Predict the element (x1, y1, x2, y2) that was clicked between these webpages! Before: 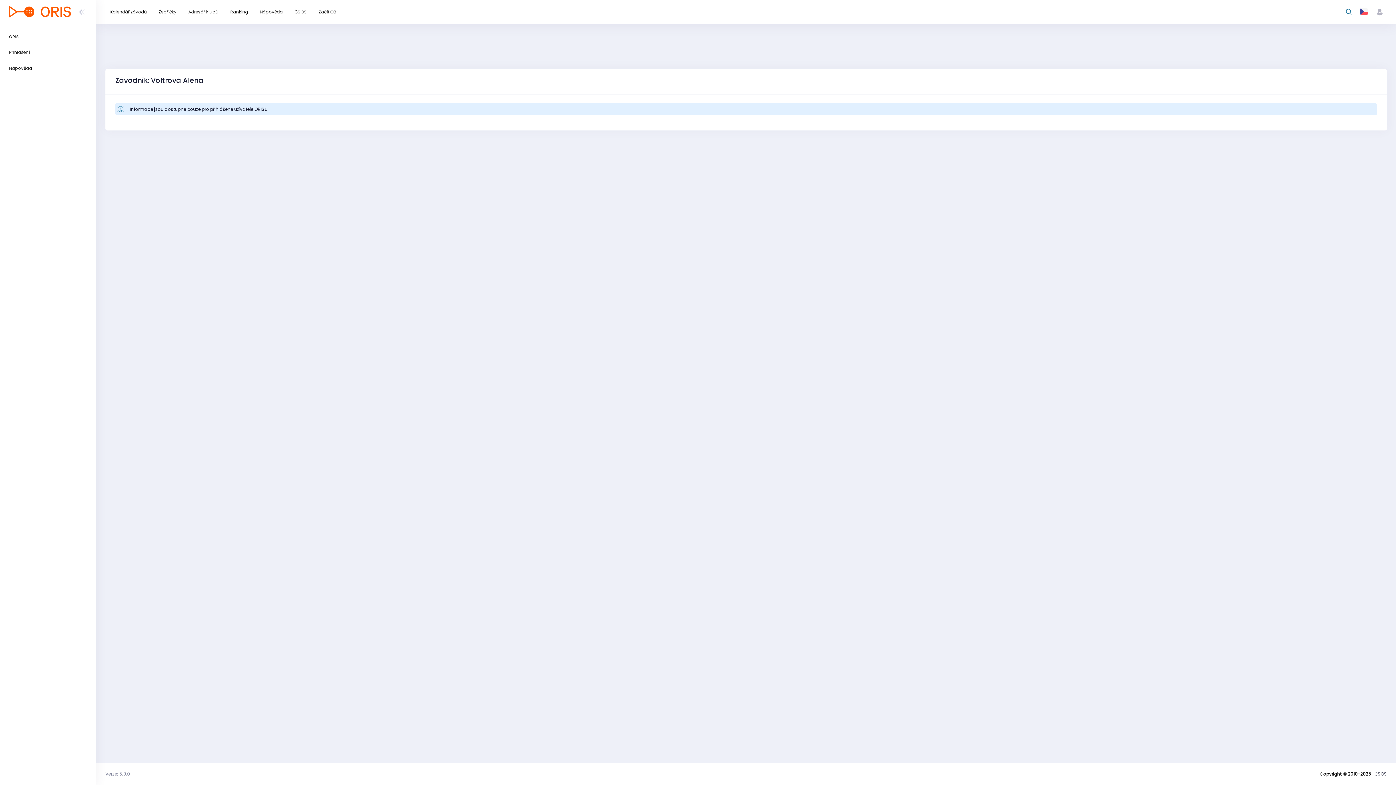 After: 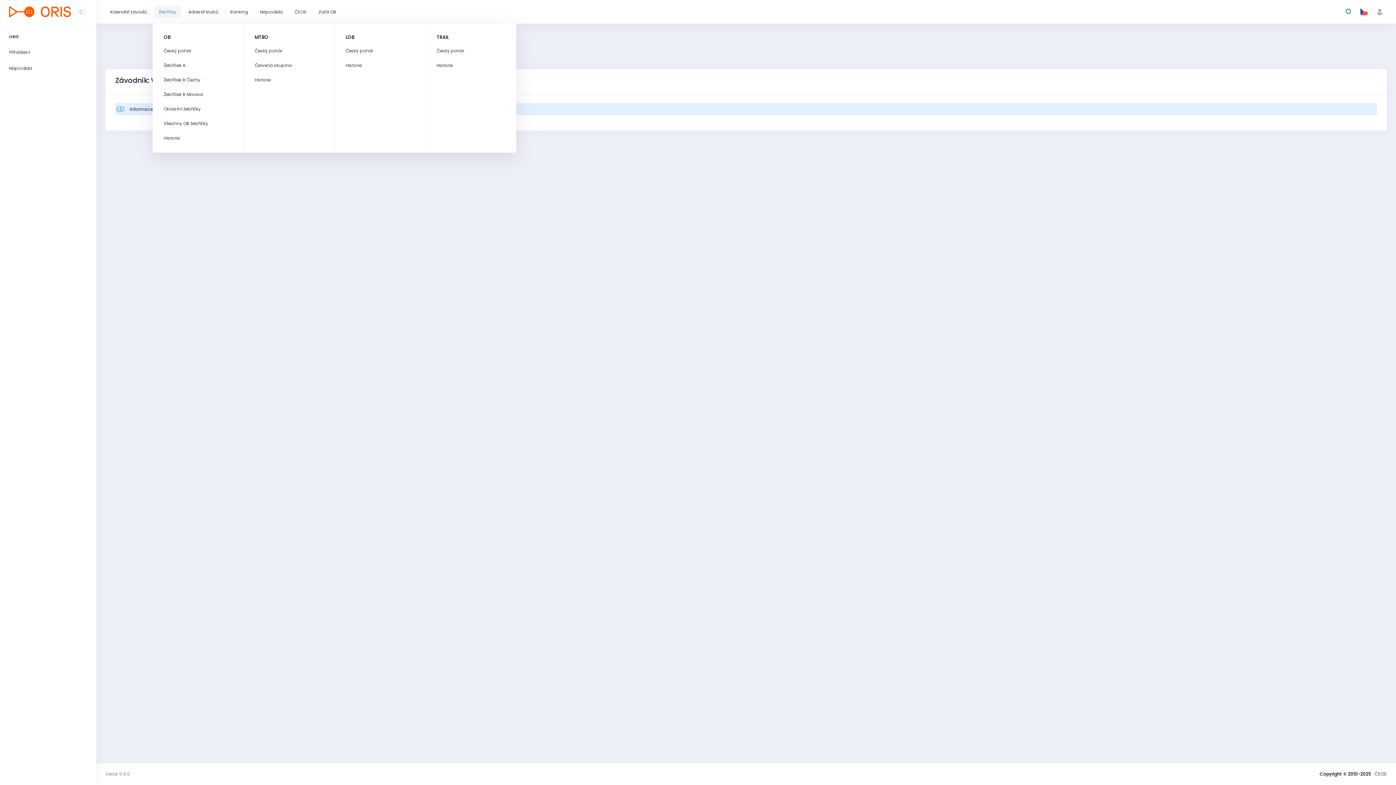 Action: label: Žebříčky bbox: (153, 5, 181, 17)